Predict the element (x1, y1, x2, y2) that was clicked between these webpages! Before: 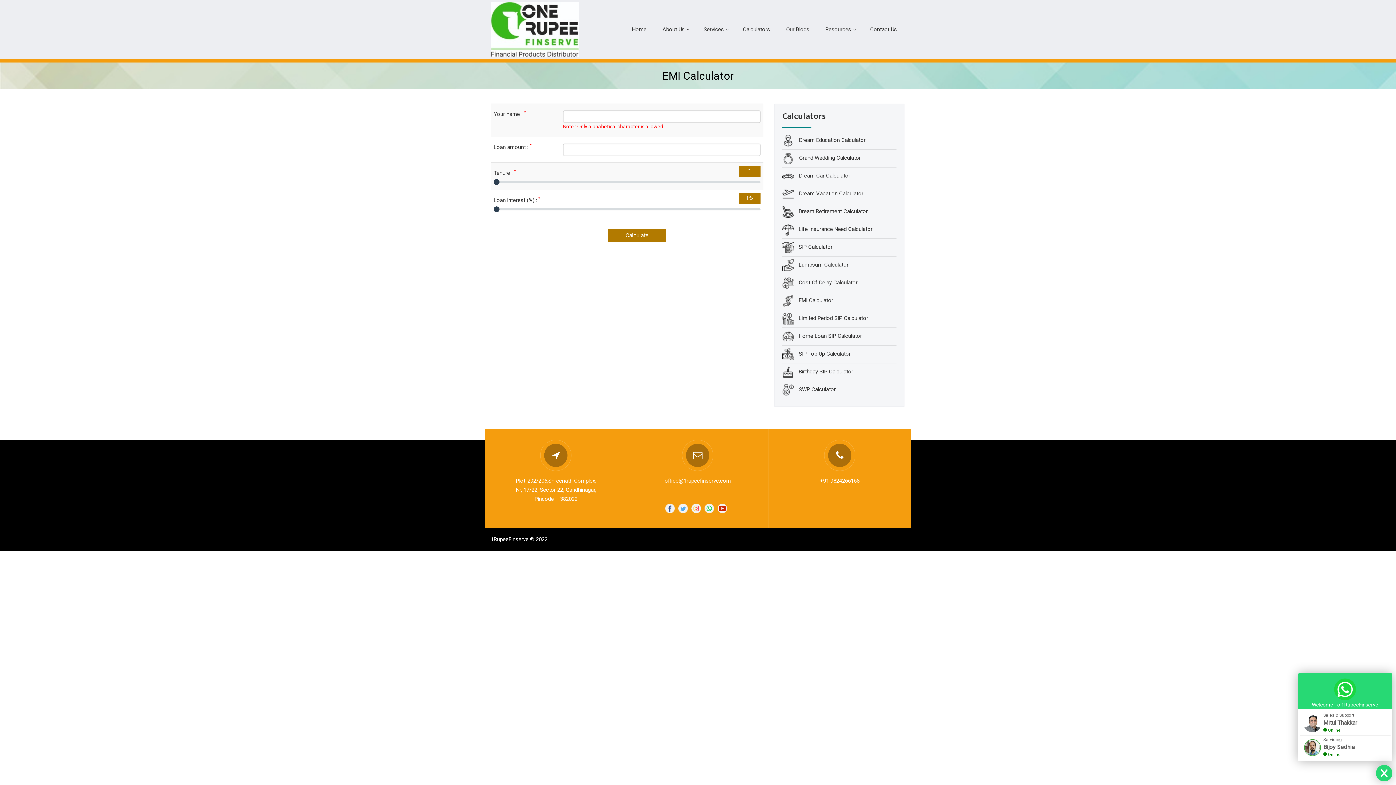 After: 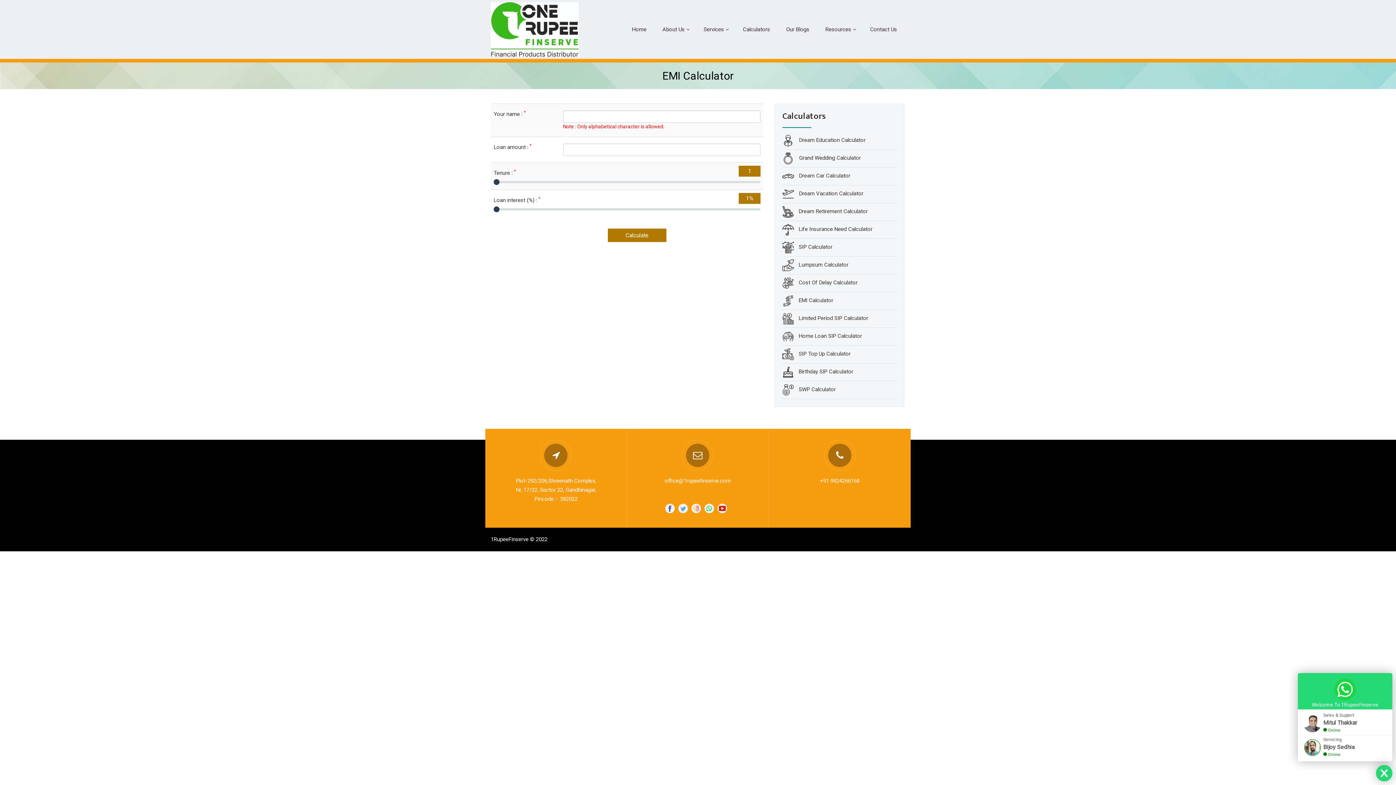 Action: bbox: (691, 504, 701, 513)